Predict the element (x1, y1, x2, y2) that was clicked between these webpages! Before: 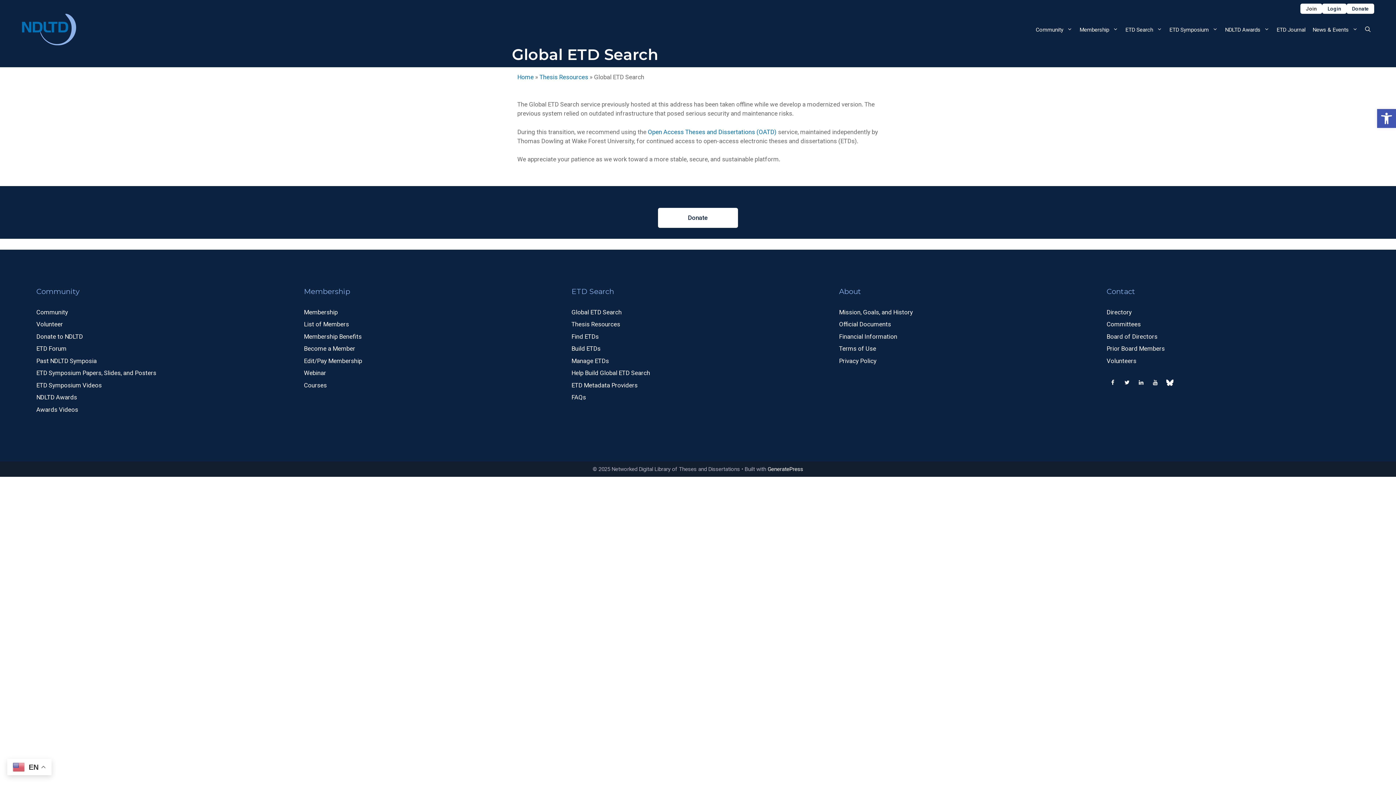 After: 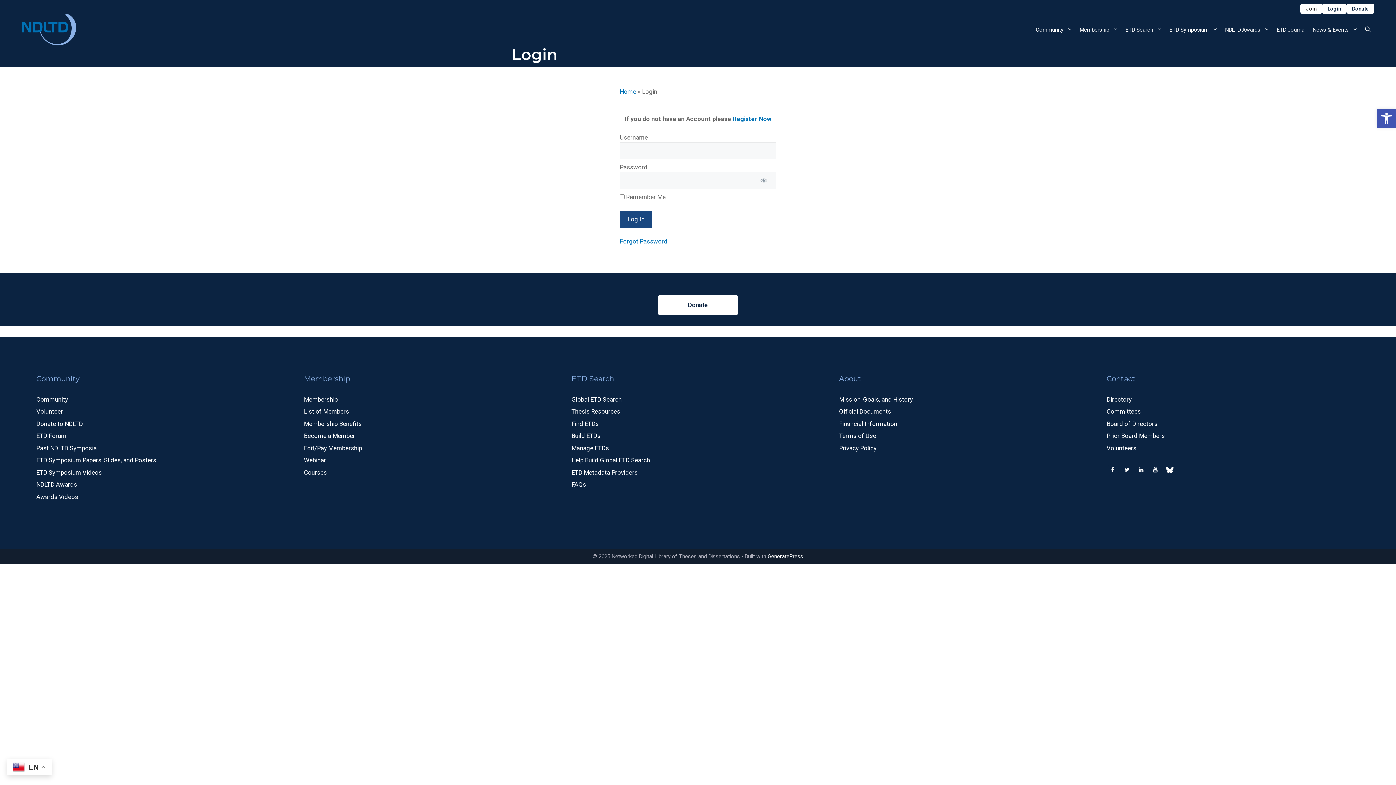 Action: bbox: (1322, 3, 1346, 13) label: Login